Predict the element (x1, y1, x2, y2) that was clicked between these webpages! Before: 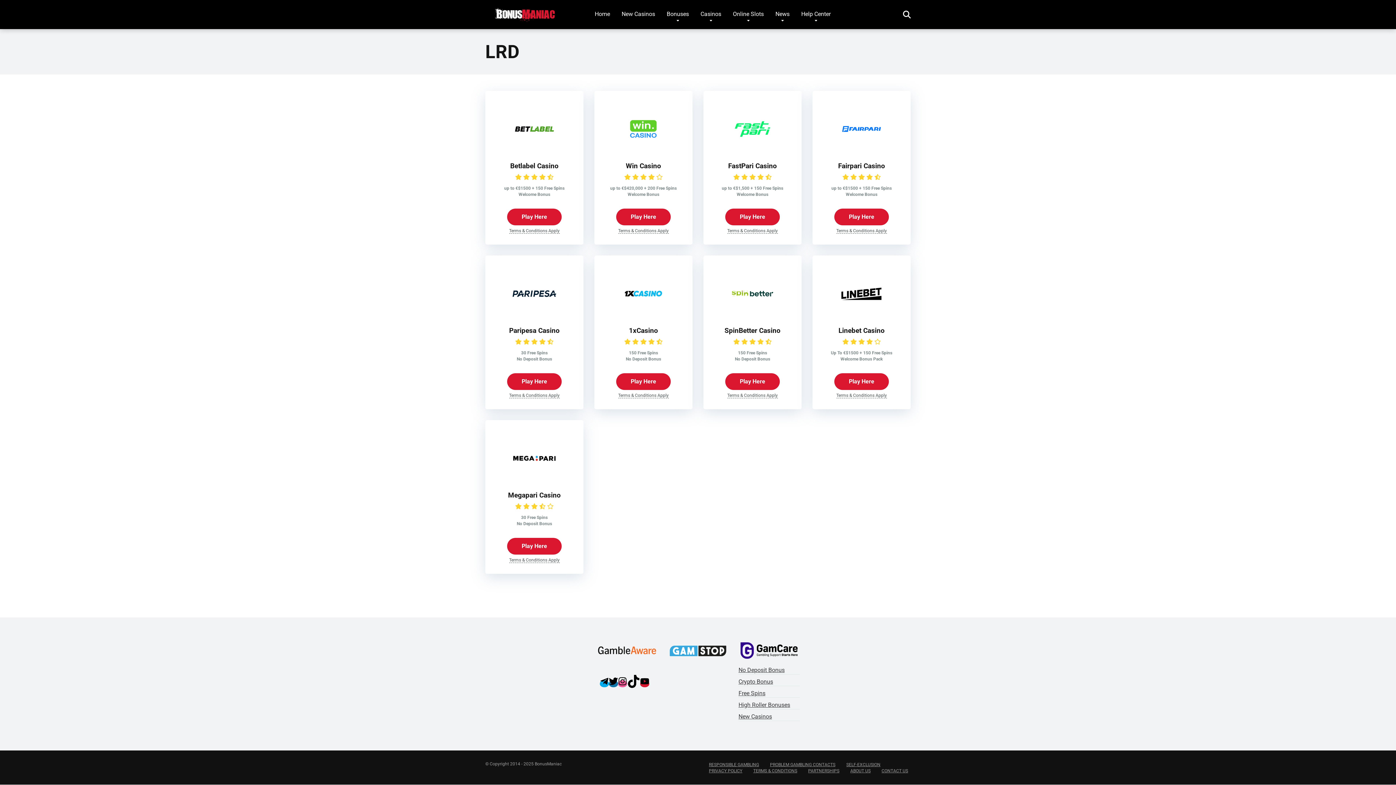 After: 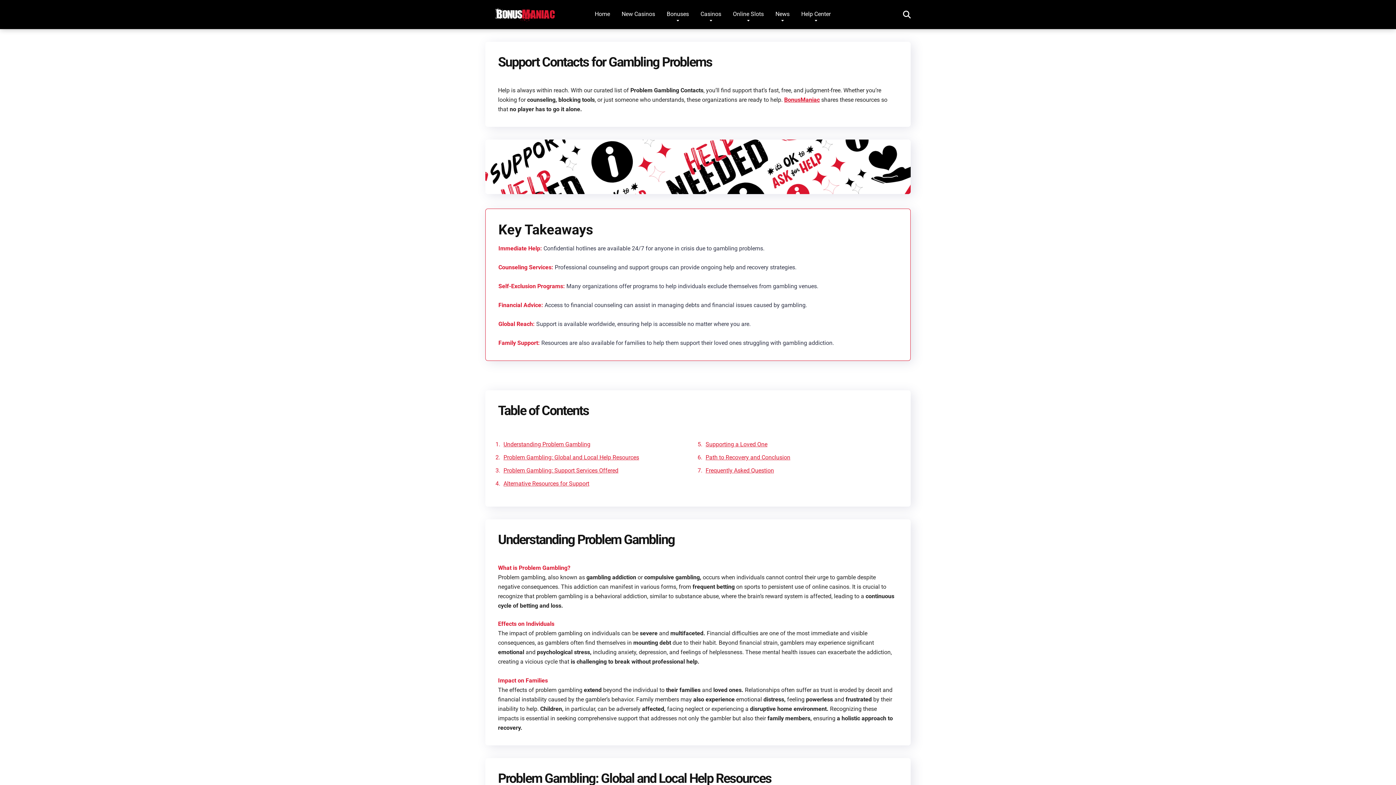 Action: bbox: (770, 762, 835, 767) label: PROBLEM GAMBLING CONTACTS